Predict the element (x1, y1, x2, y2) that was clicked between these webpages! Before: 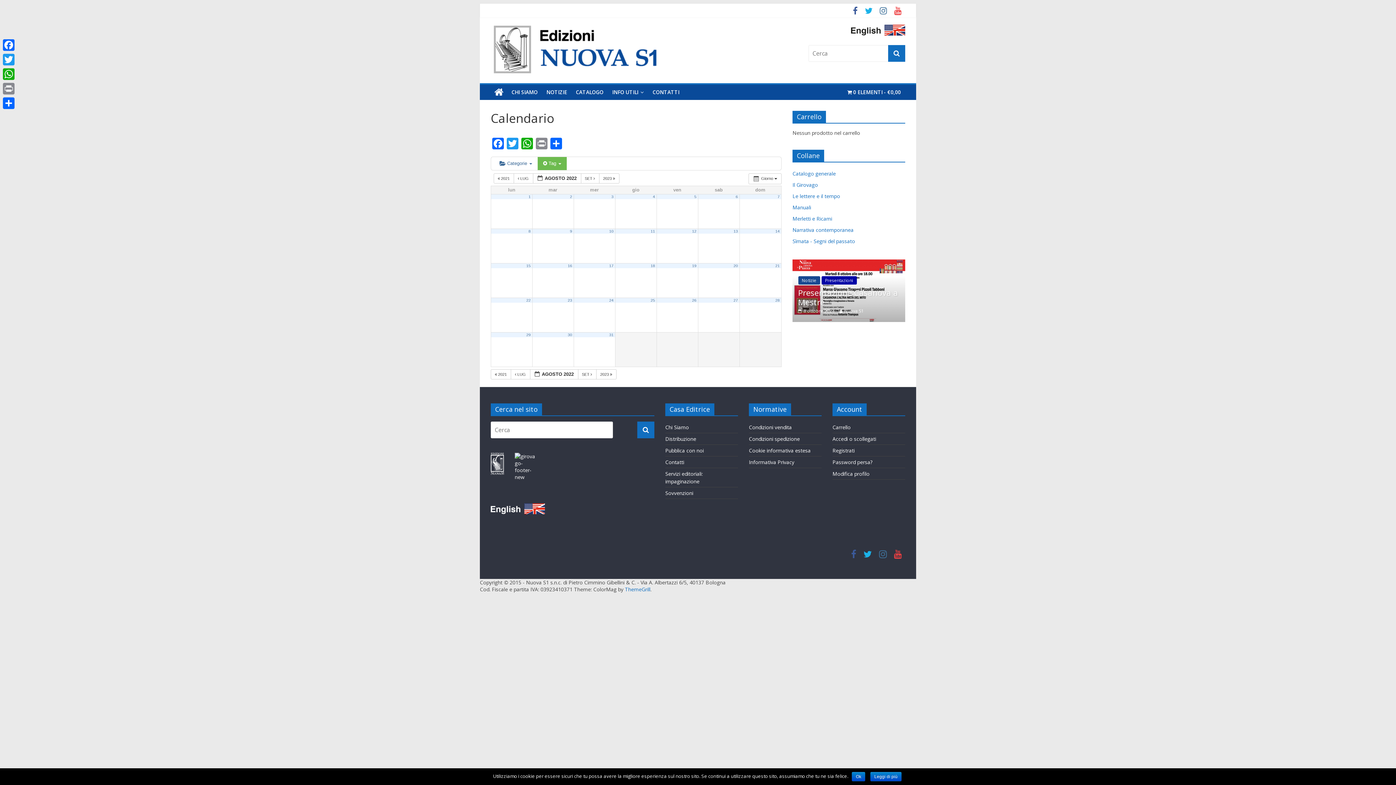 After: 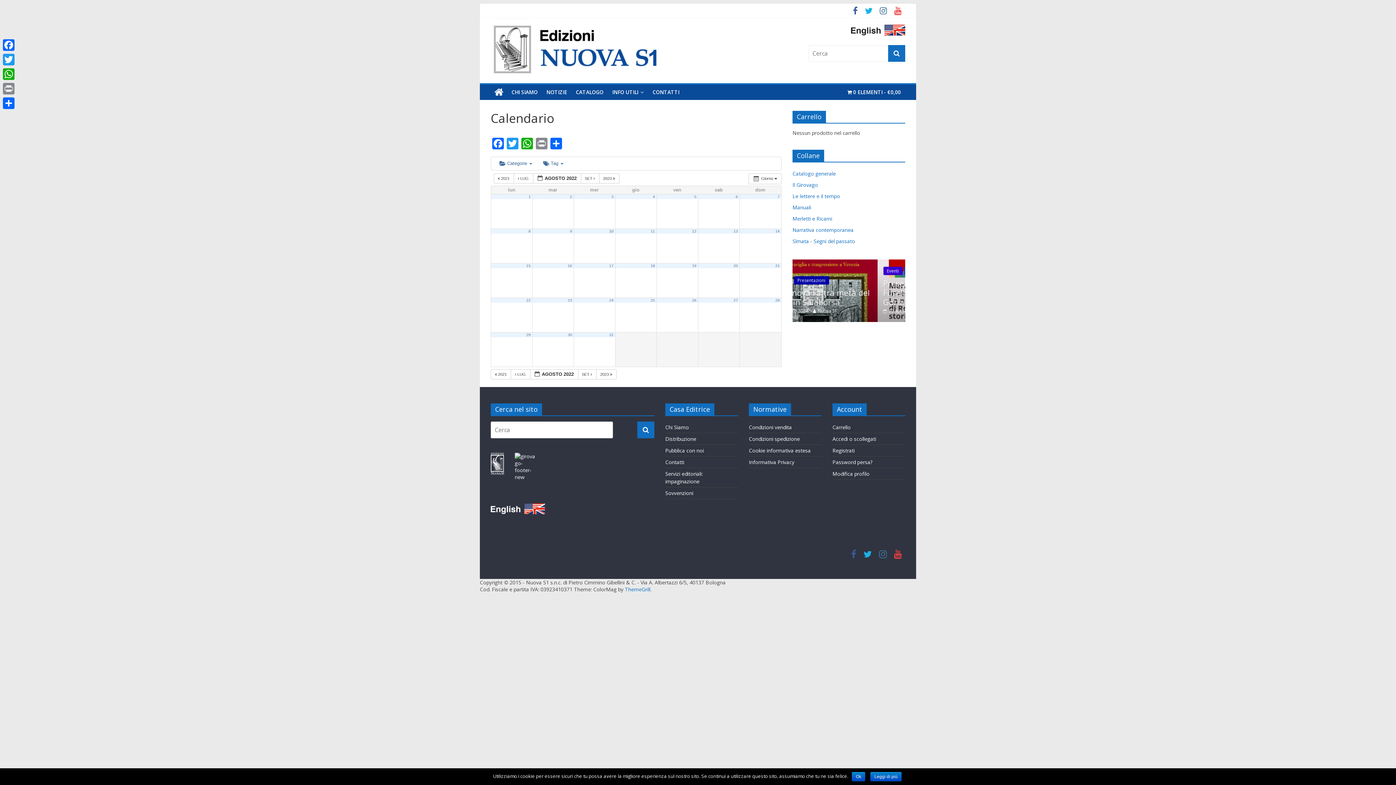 Action: label: 10 bbox: (609, 229, 613, 233)